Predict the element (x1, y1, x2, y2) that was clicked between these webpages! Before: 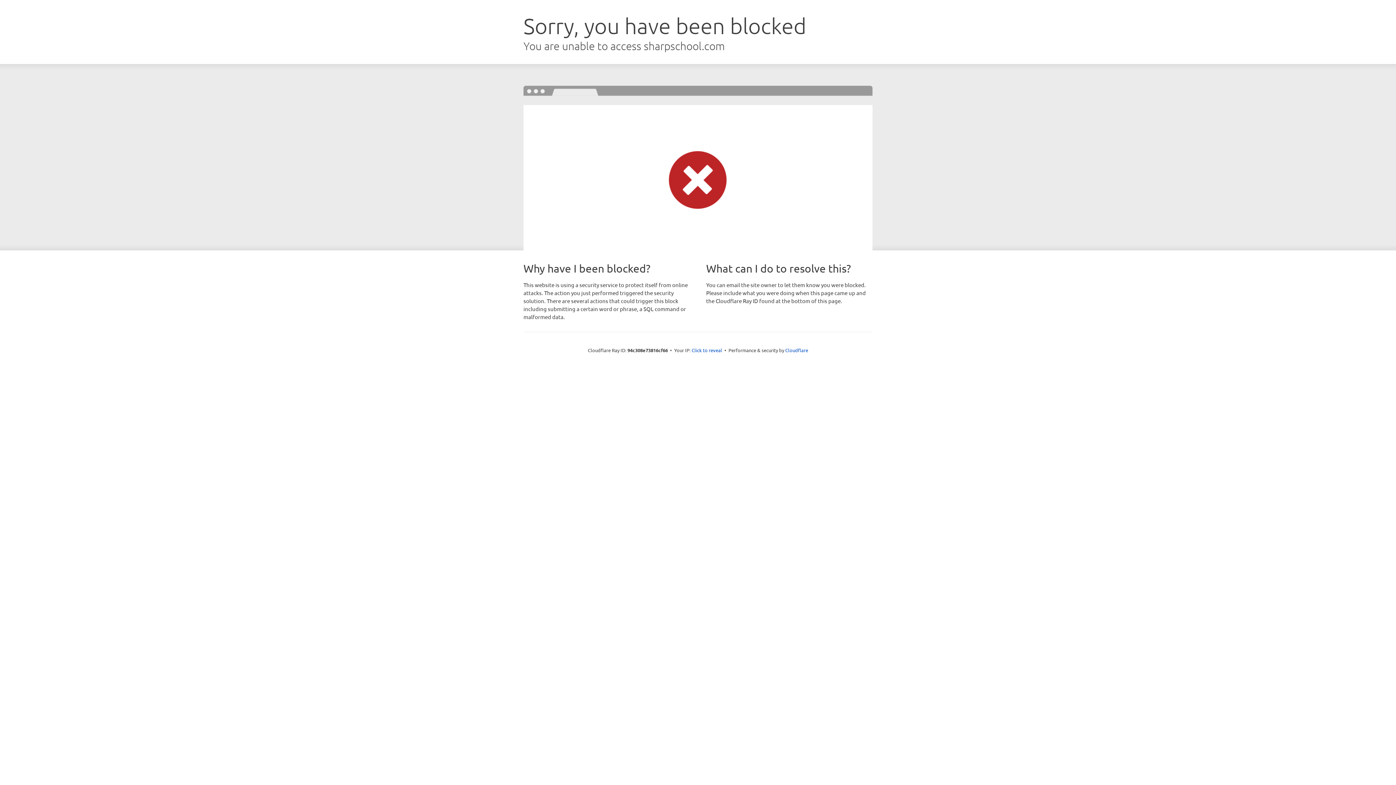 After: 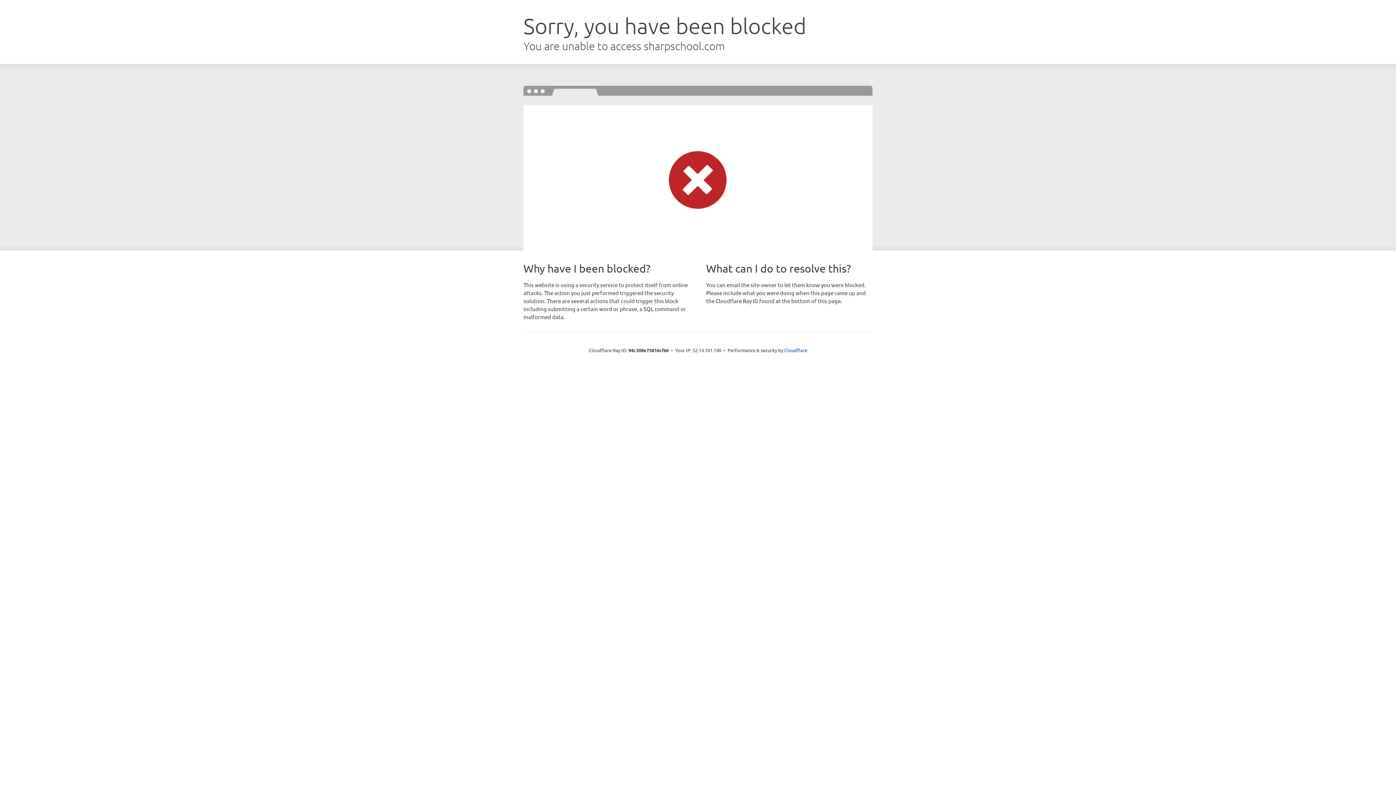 Action: label: Click to reveal bbox: (691, 346, 722, 353)